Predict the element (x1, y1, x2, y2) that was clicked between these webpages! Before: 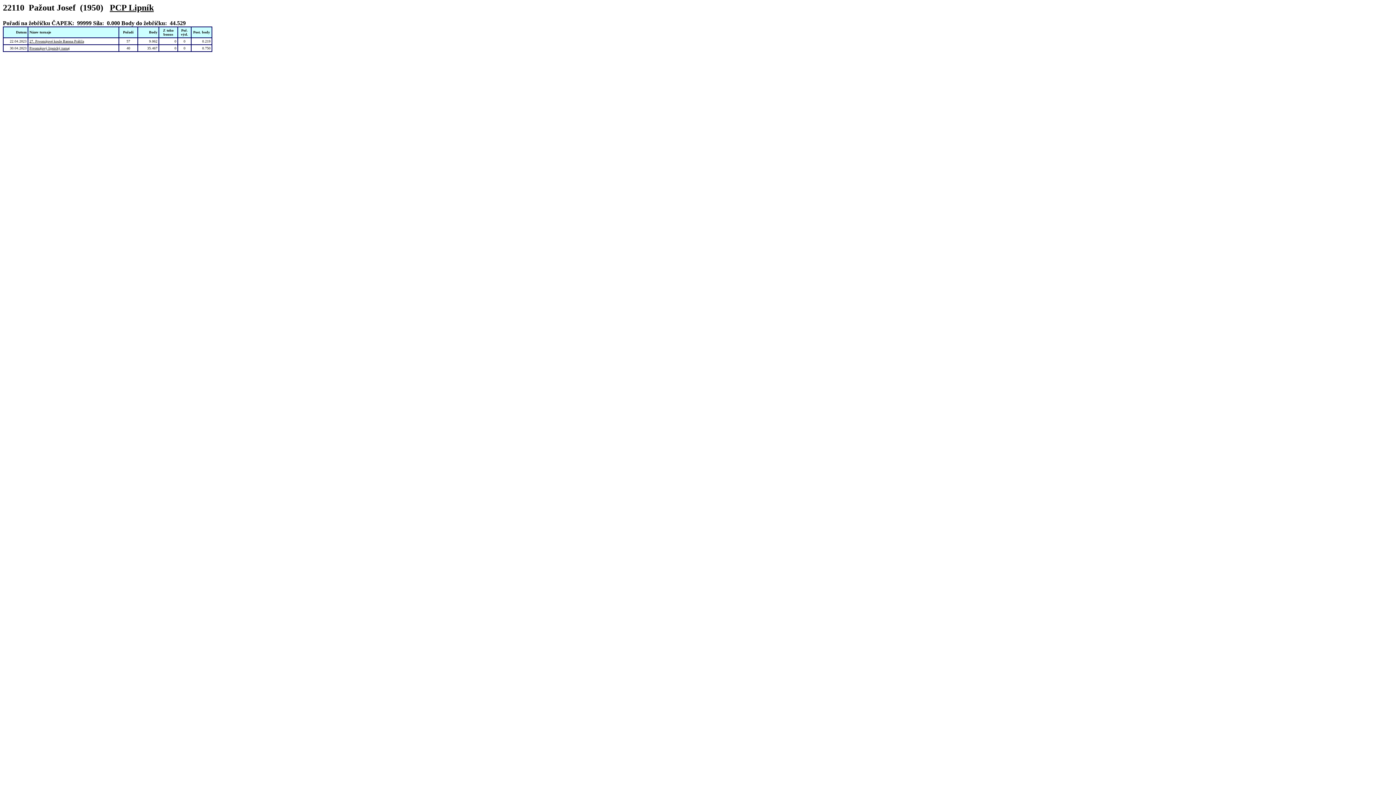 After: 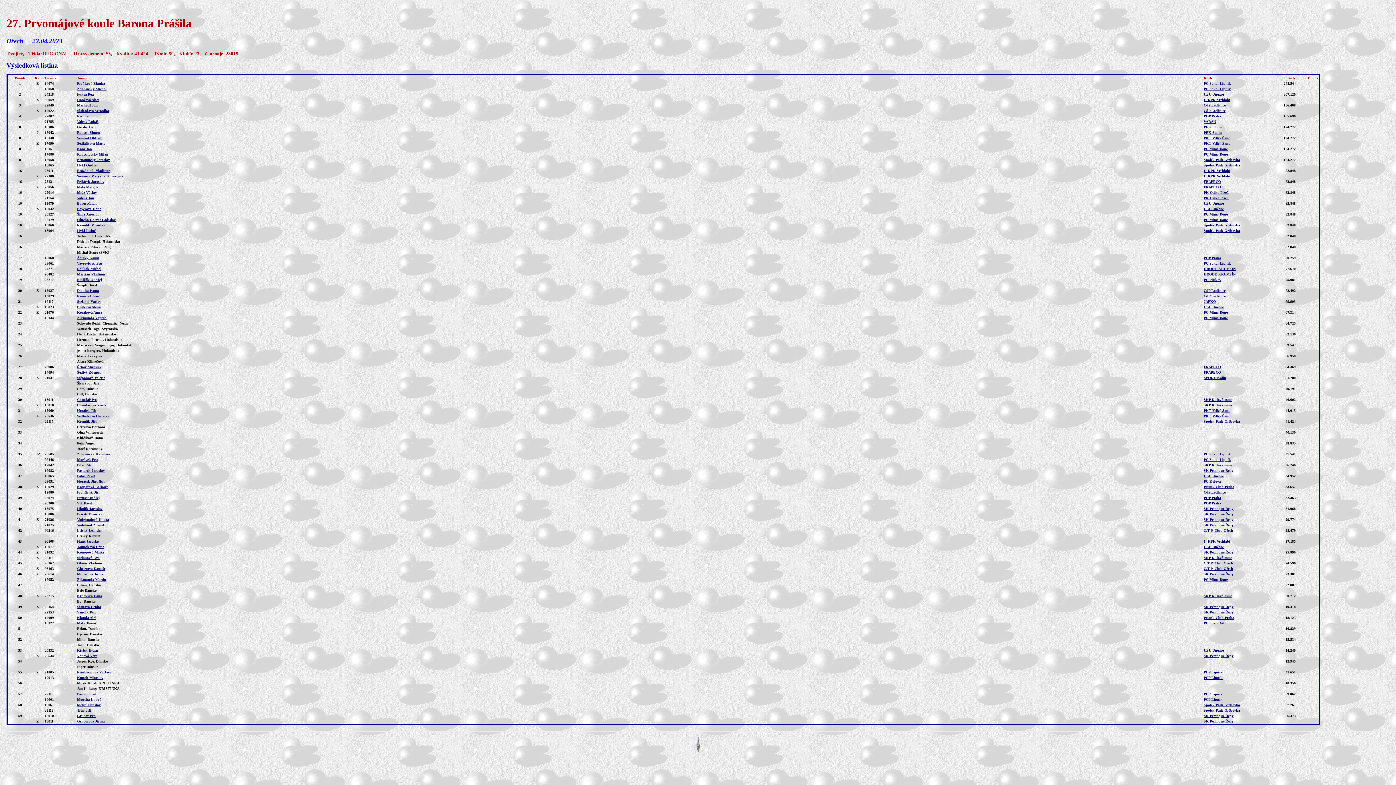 Action: bbox: (29, 39, 84, 43) label: 27. Prvomájové koule Barona Prášila